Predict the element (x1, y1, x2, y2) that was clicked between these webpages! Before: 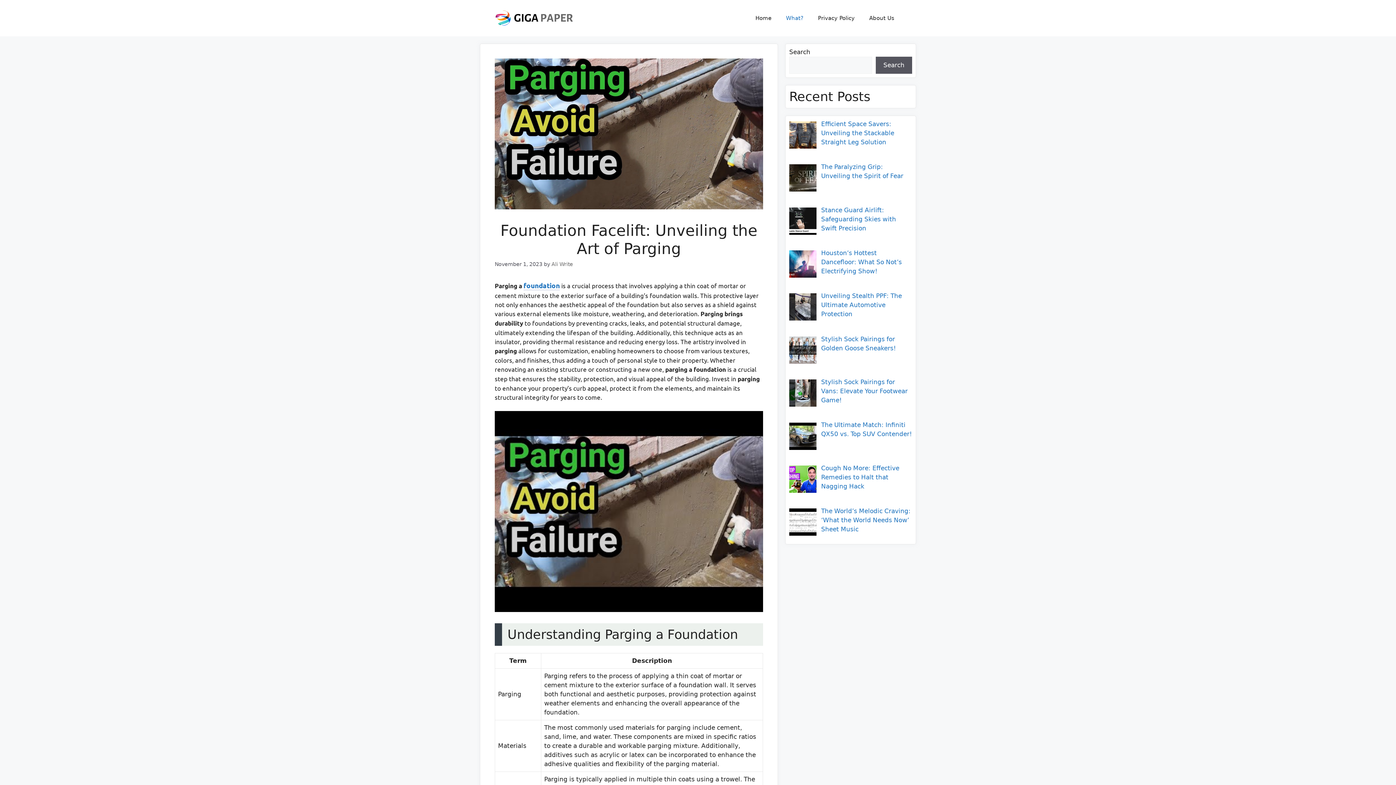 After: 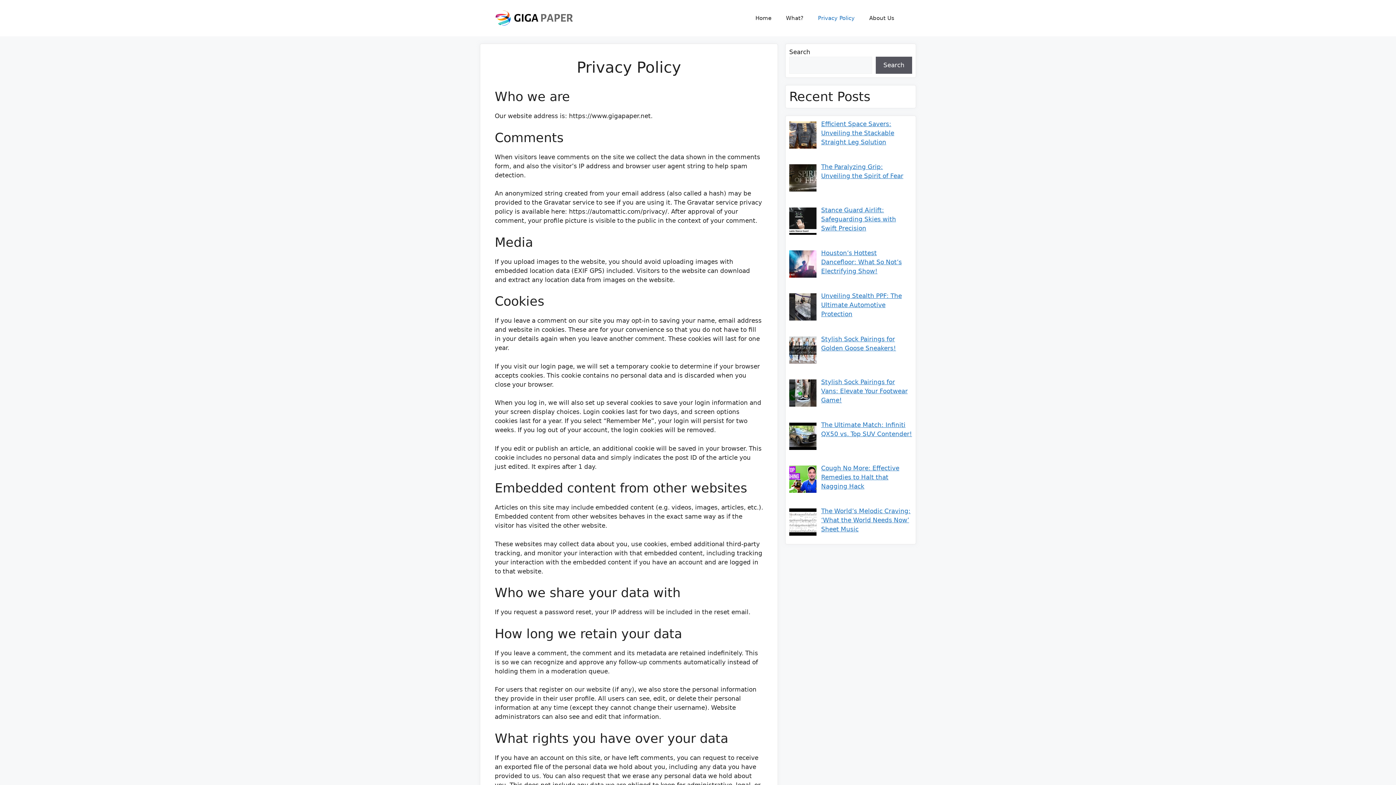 Action: bbox: (810, 7, 862, 29) label: Privacy Policy